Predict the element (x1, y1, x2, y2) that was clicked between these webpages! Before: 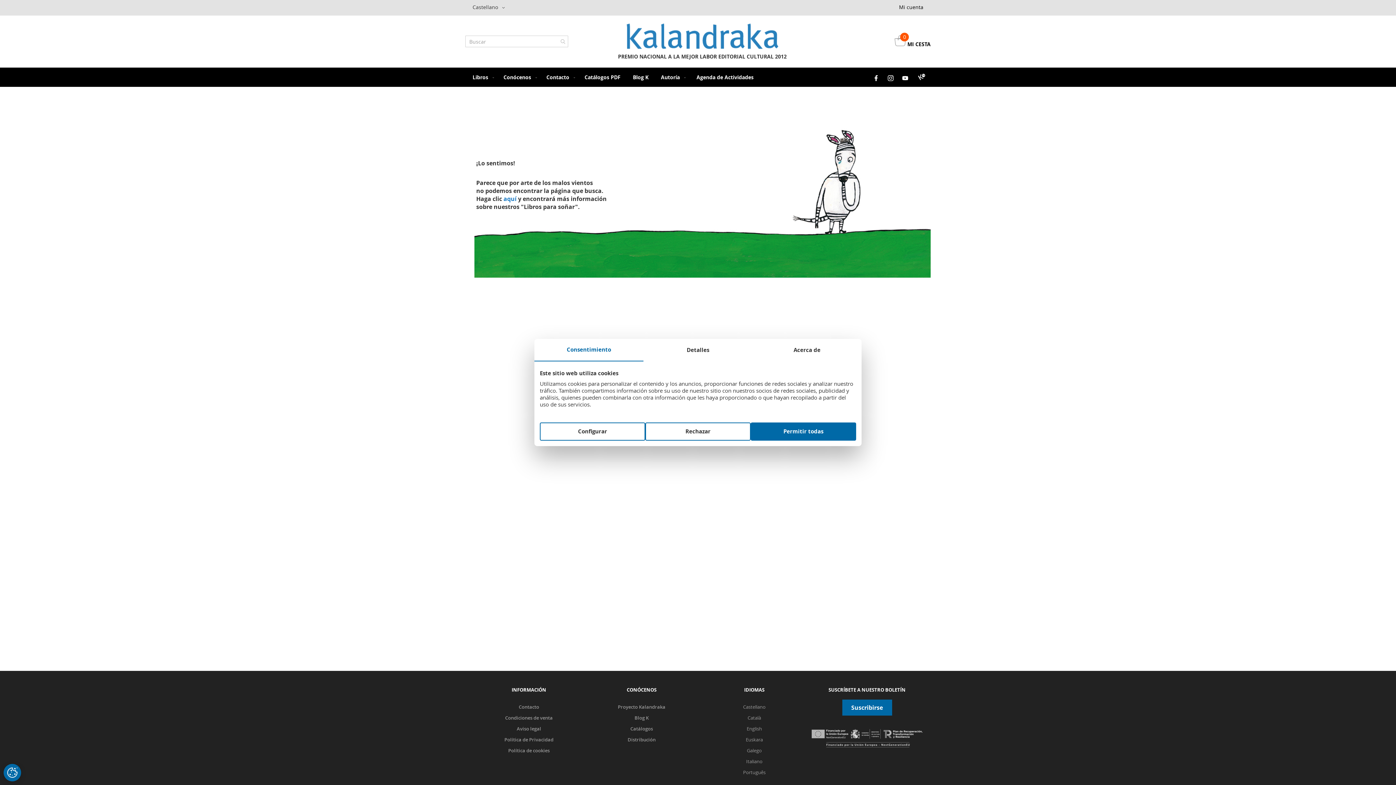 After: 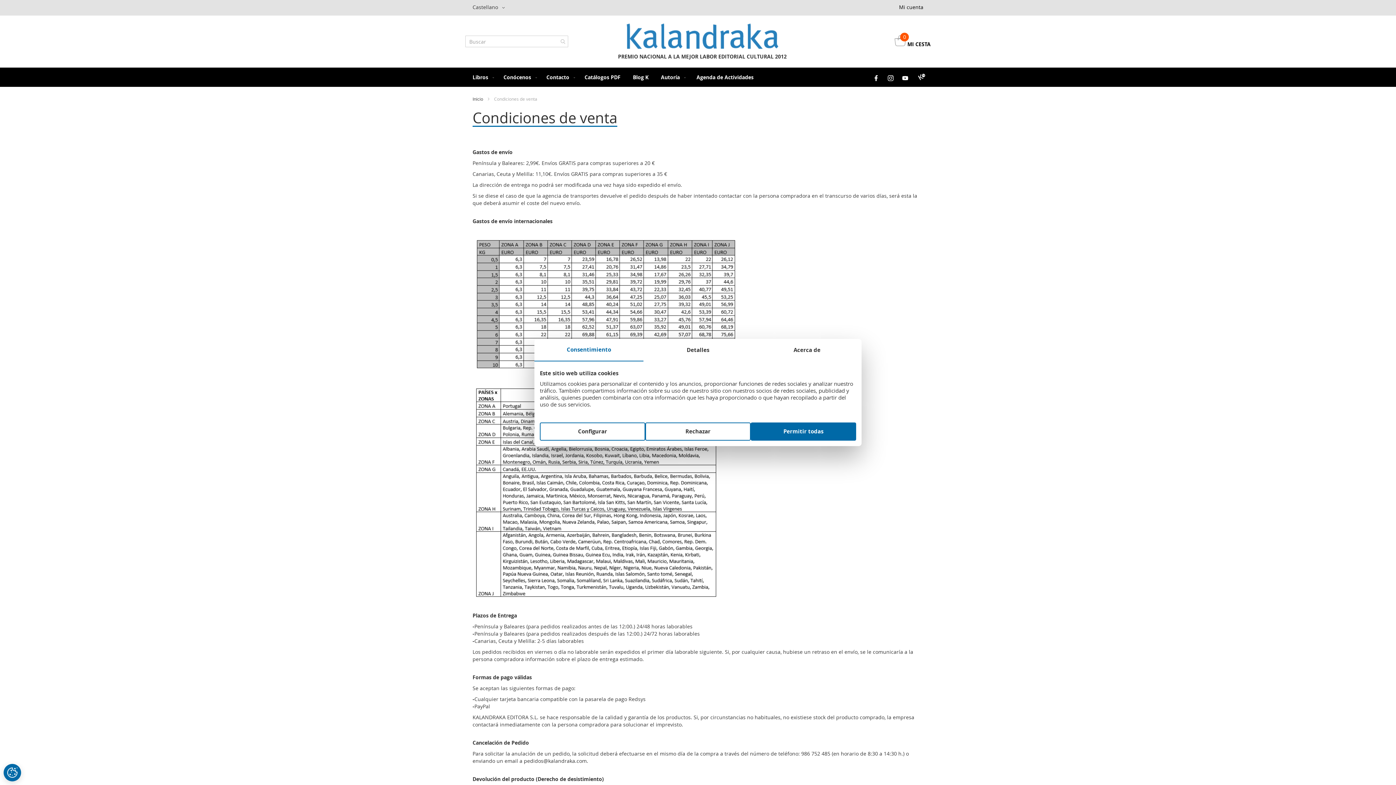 Action: bbox: (505, 714, 552, 721) label: Condiciones de venta